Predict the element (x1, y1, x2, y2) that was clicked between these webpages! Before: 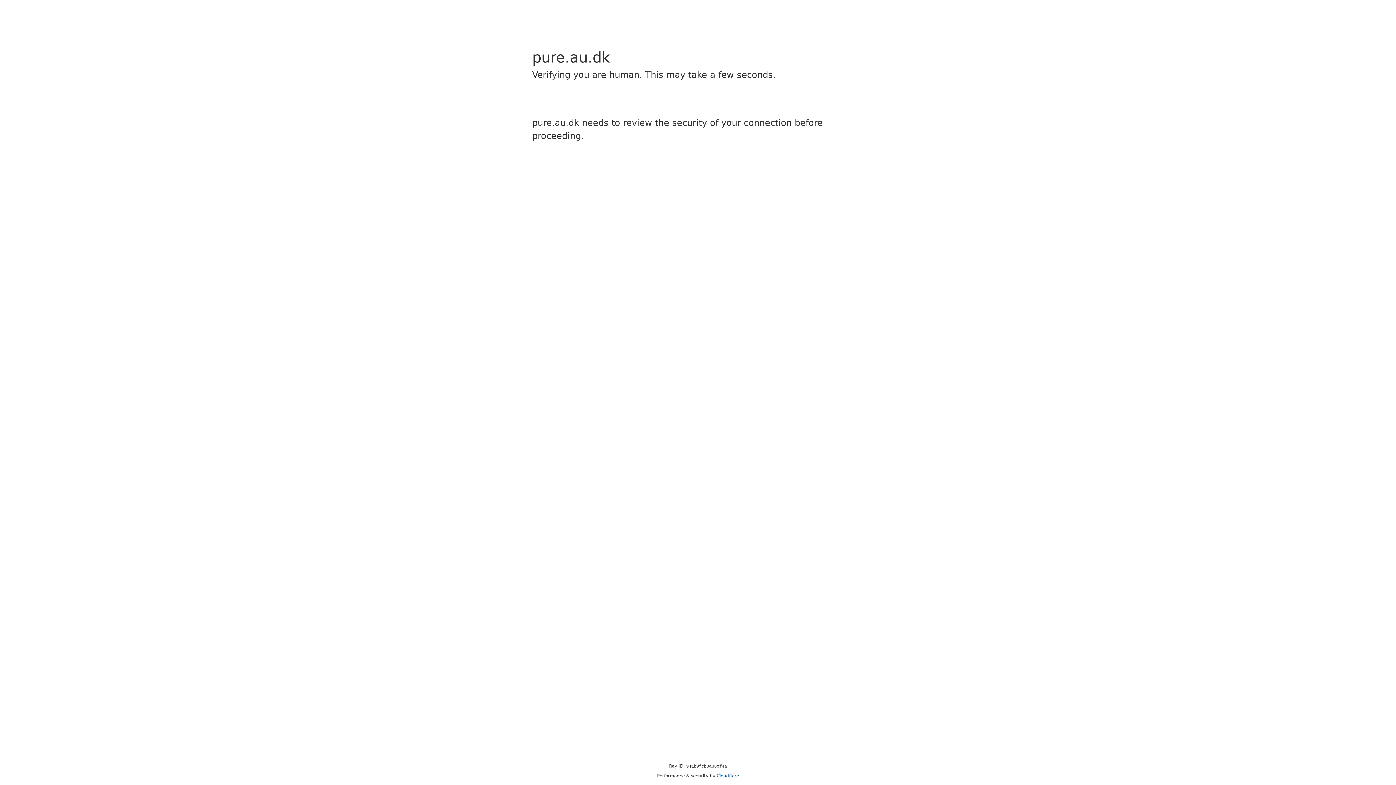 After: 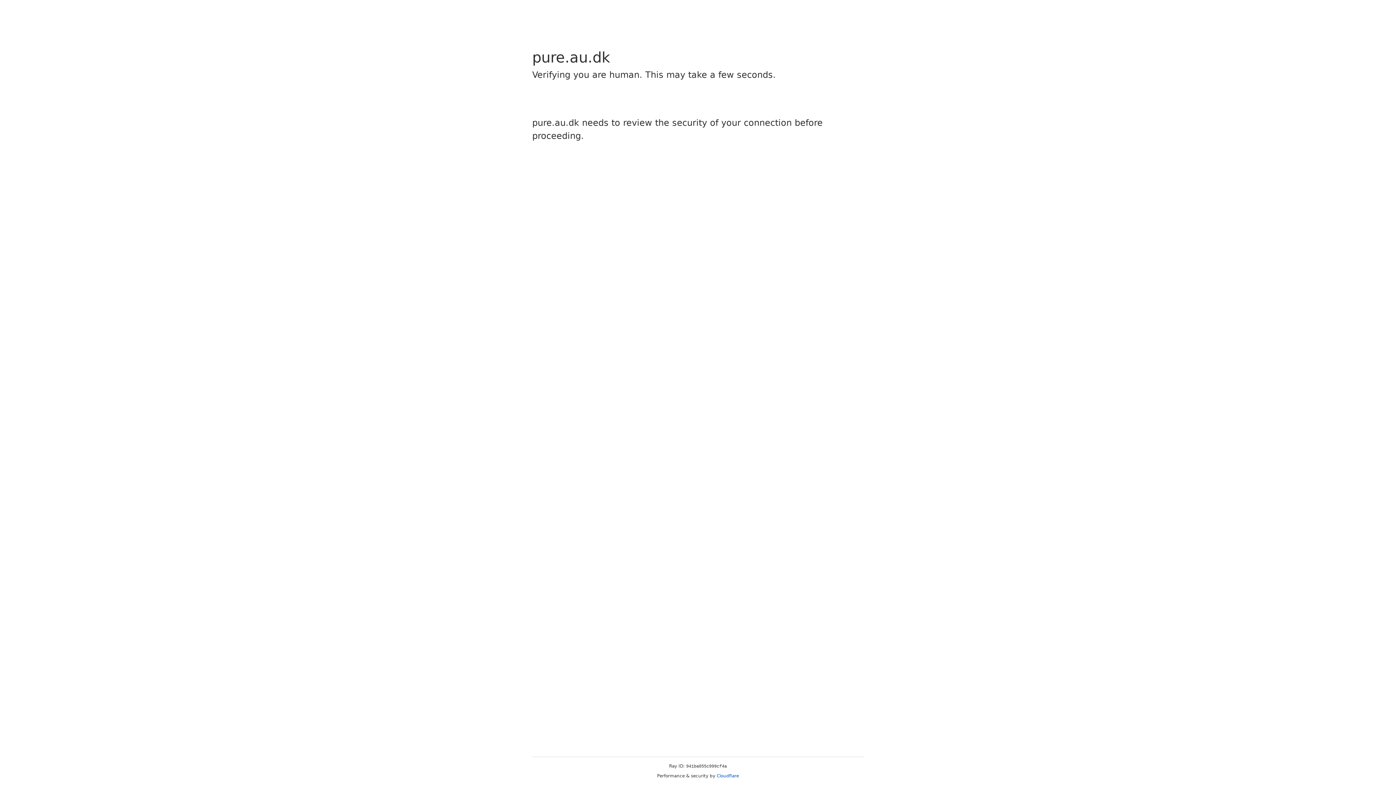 Action: bbox: (716, 773, 739, 778) label: Cloudflare